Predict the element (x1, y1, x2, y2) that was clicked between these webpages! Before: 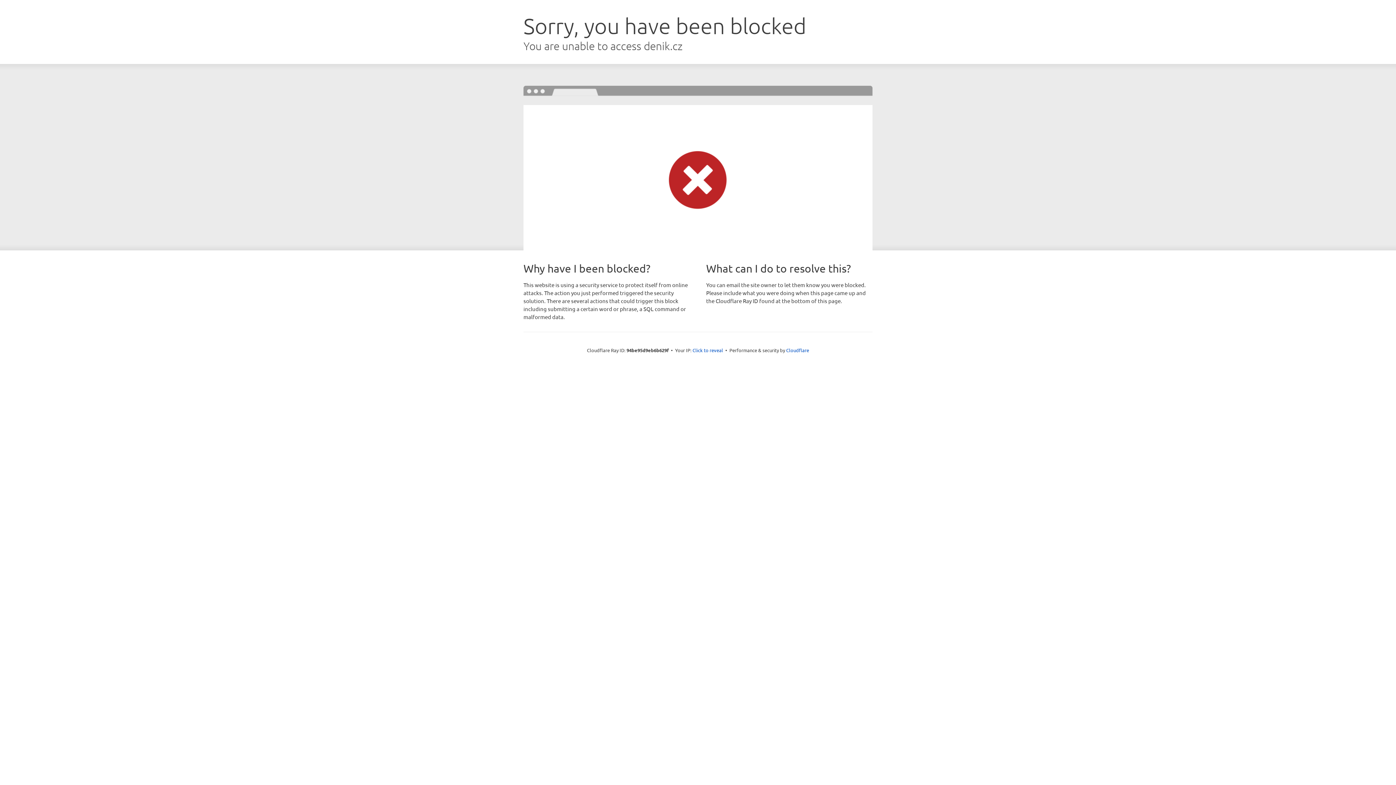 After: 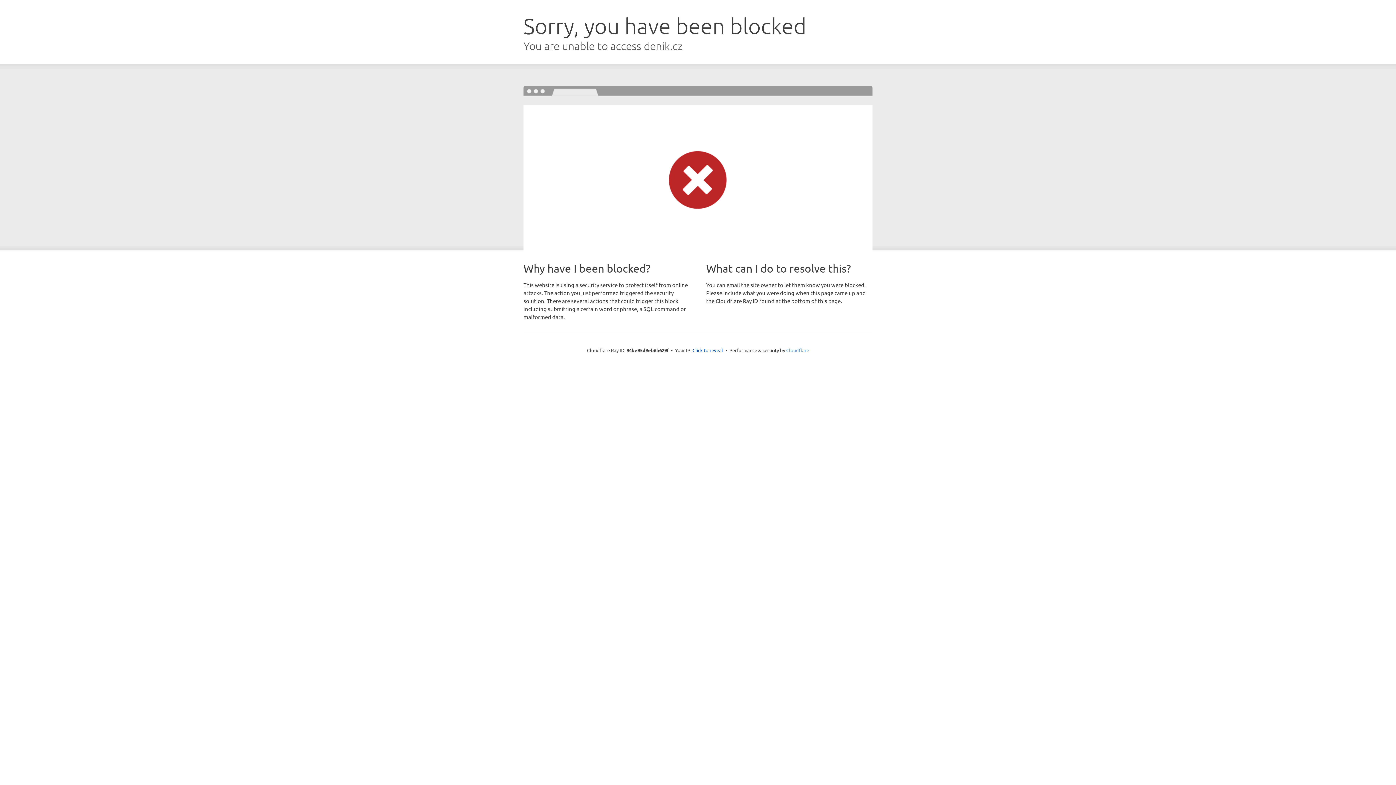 Action: label: Cloudflare bbox: (786, 347, 809, 353)